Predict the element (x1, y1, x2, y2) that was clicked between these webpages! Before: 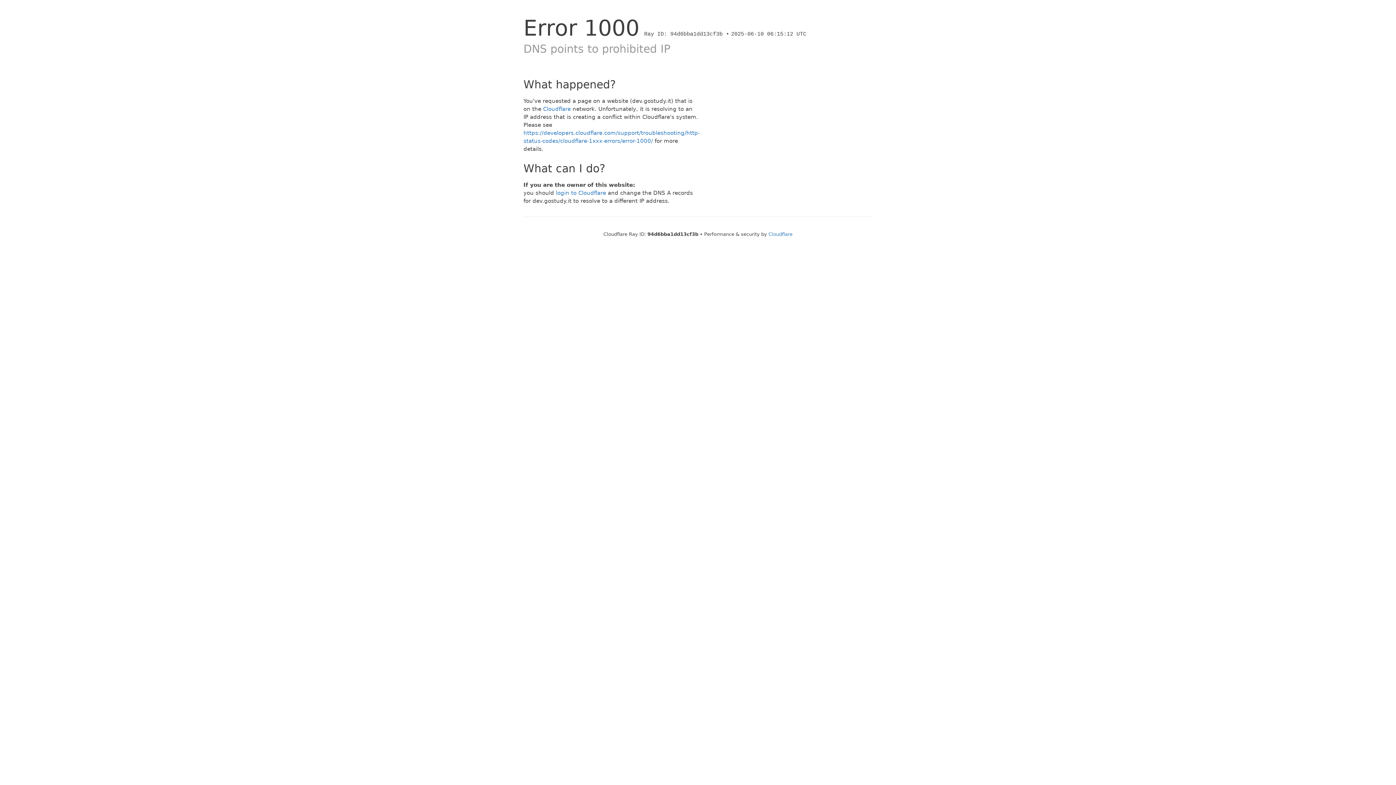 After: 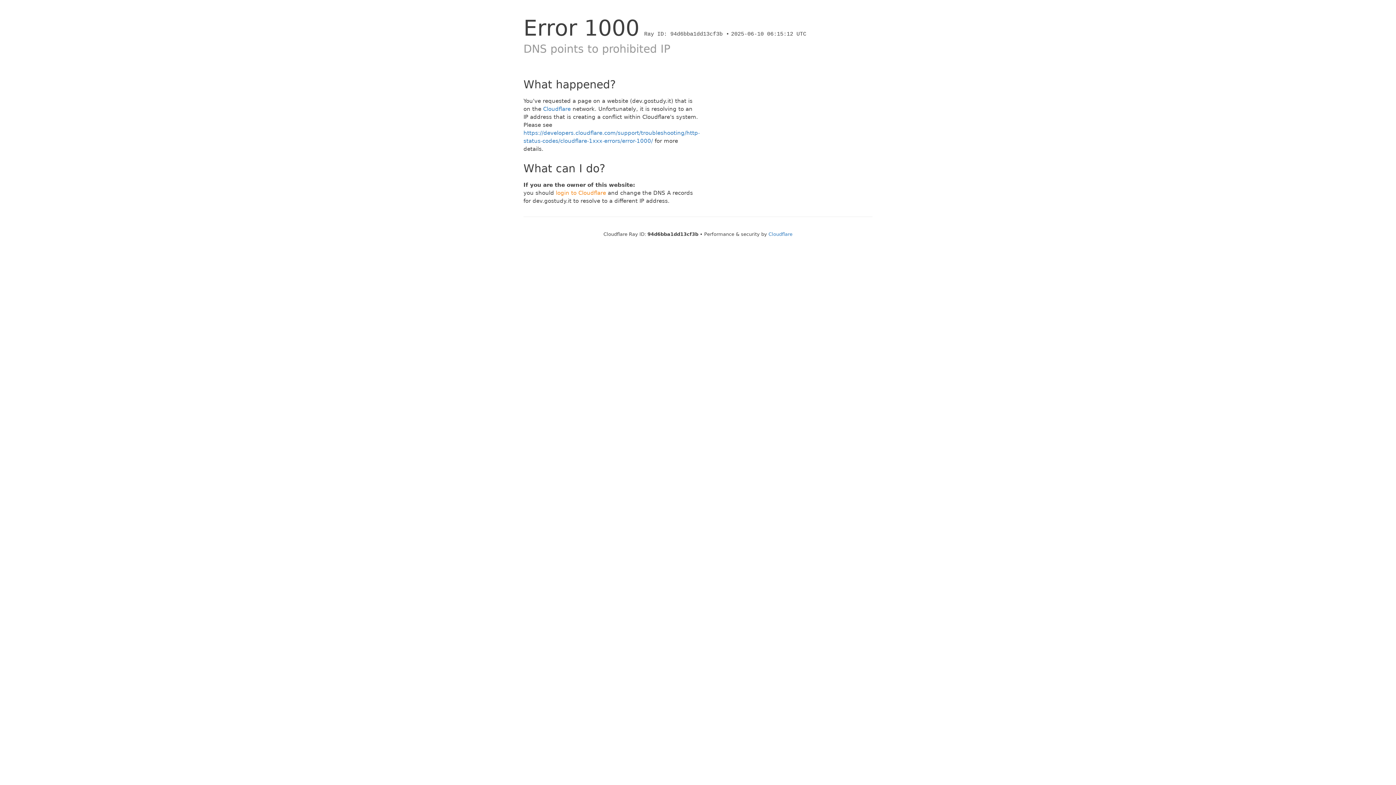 Action: bbox: (556, 189, 606, 196) label: login to Cloudflare